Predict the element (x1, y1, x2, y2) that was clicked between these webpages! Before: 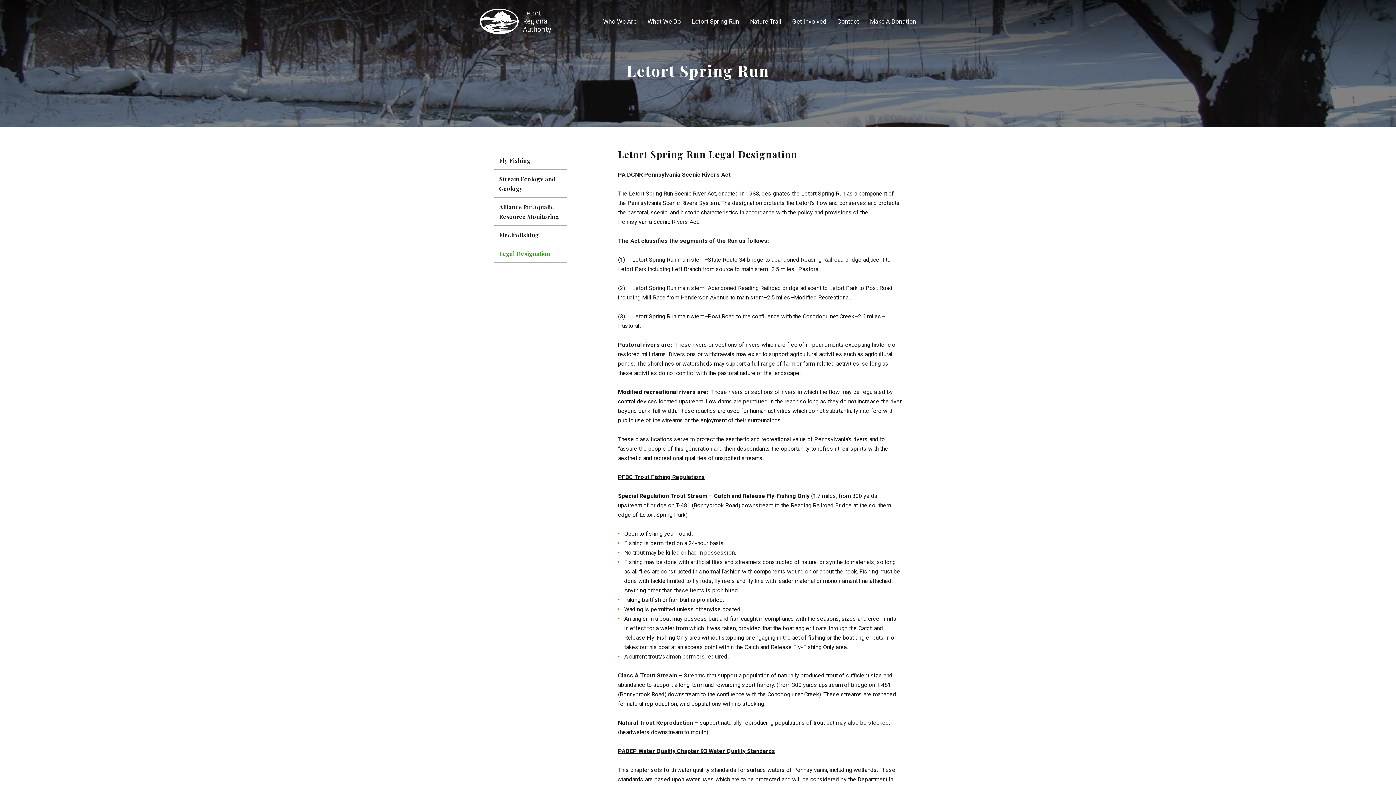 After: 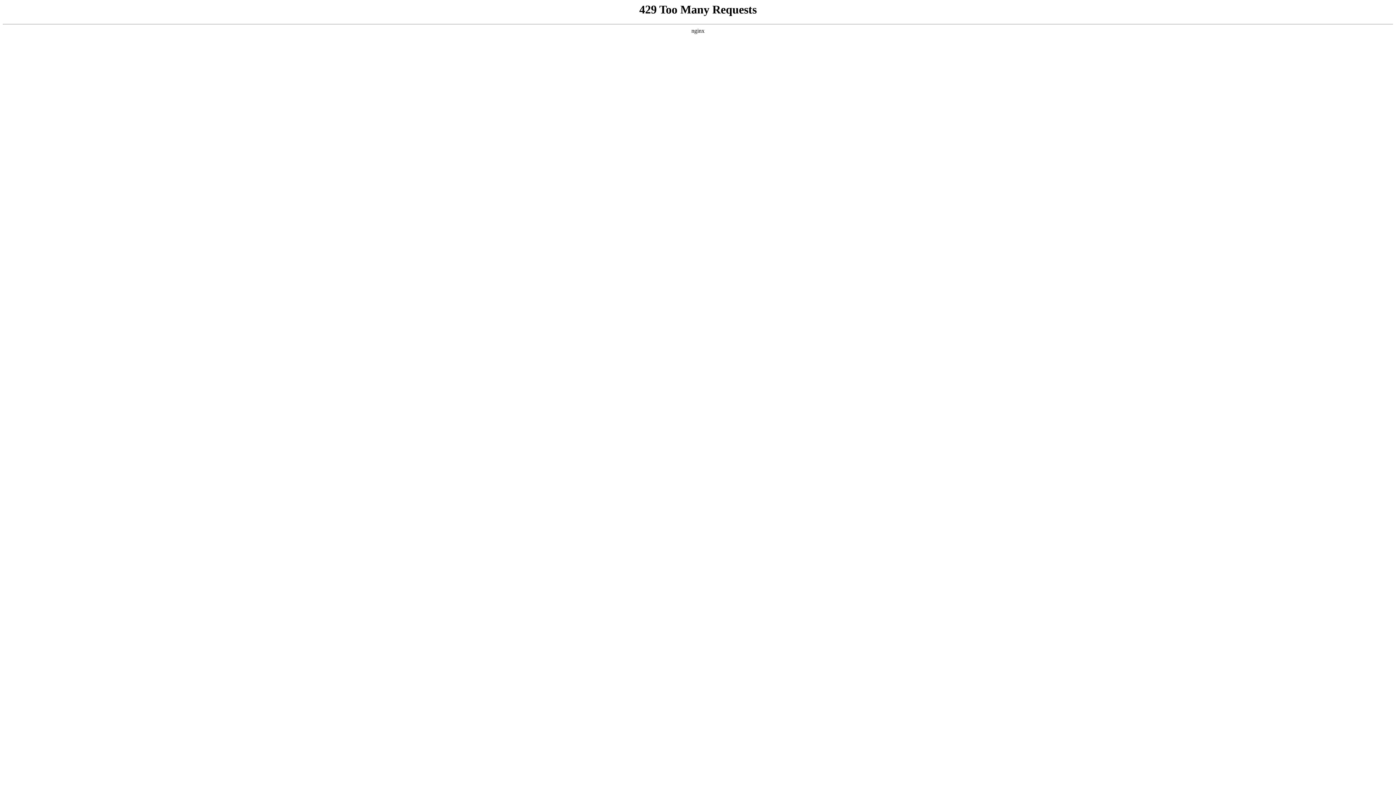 Action: bbox: (647, 8, 681, 34) label: What We Do